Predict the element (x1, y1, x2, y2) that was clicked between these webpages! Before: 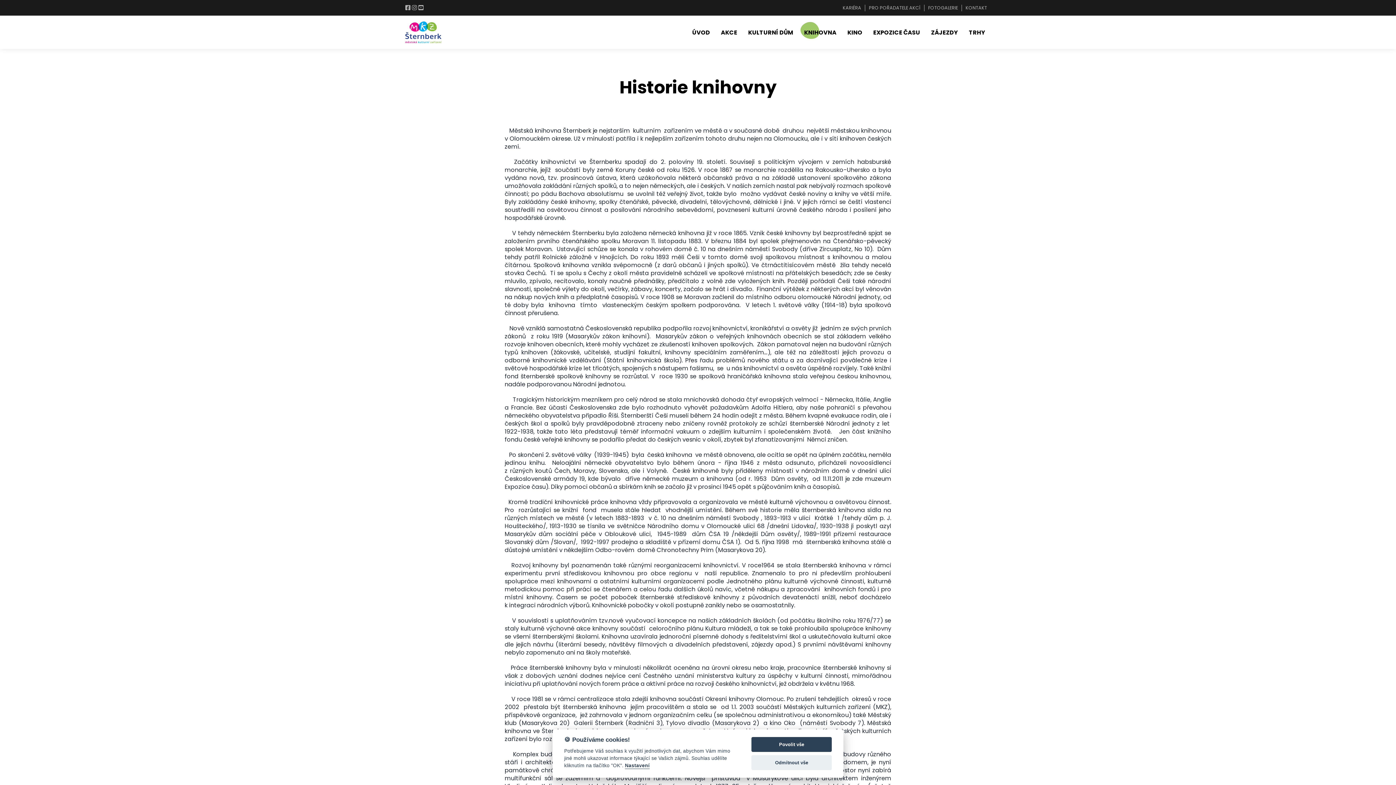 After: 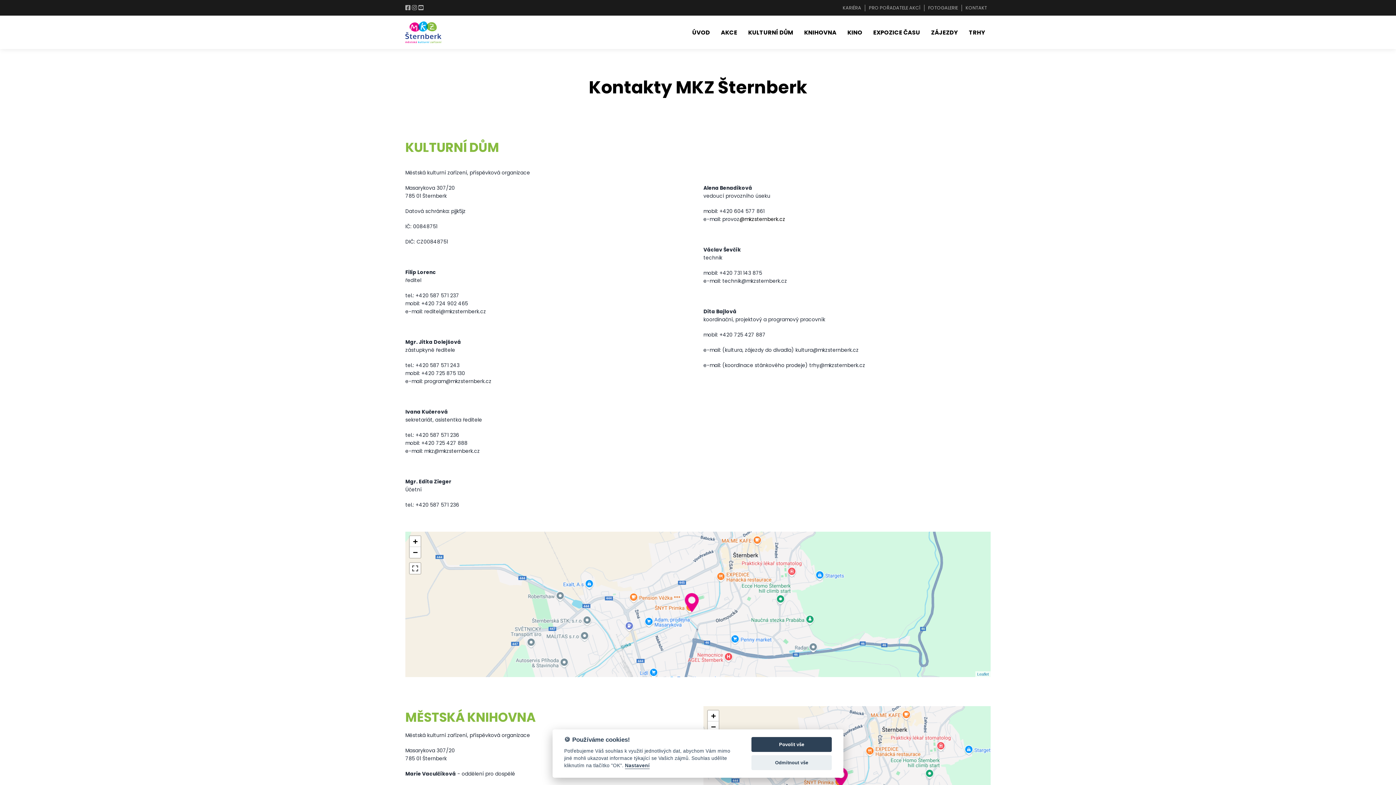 Action: bbox: (962, 4, 990, 11) label: KONTAKT